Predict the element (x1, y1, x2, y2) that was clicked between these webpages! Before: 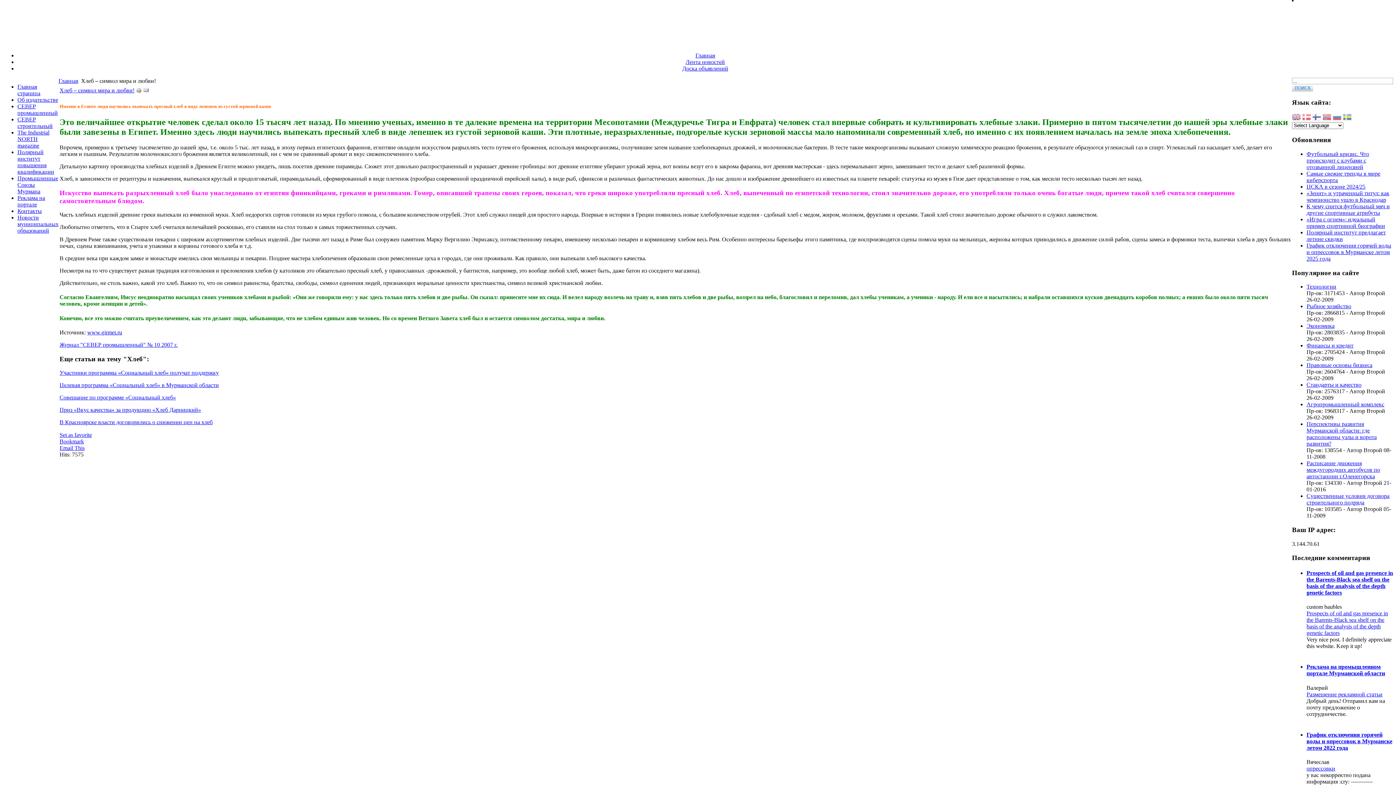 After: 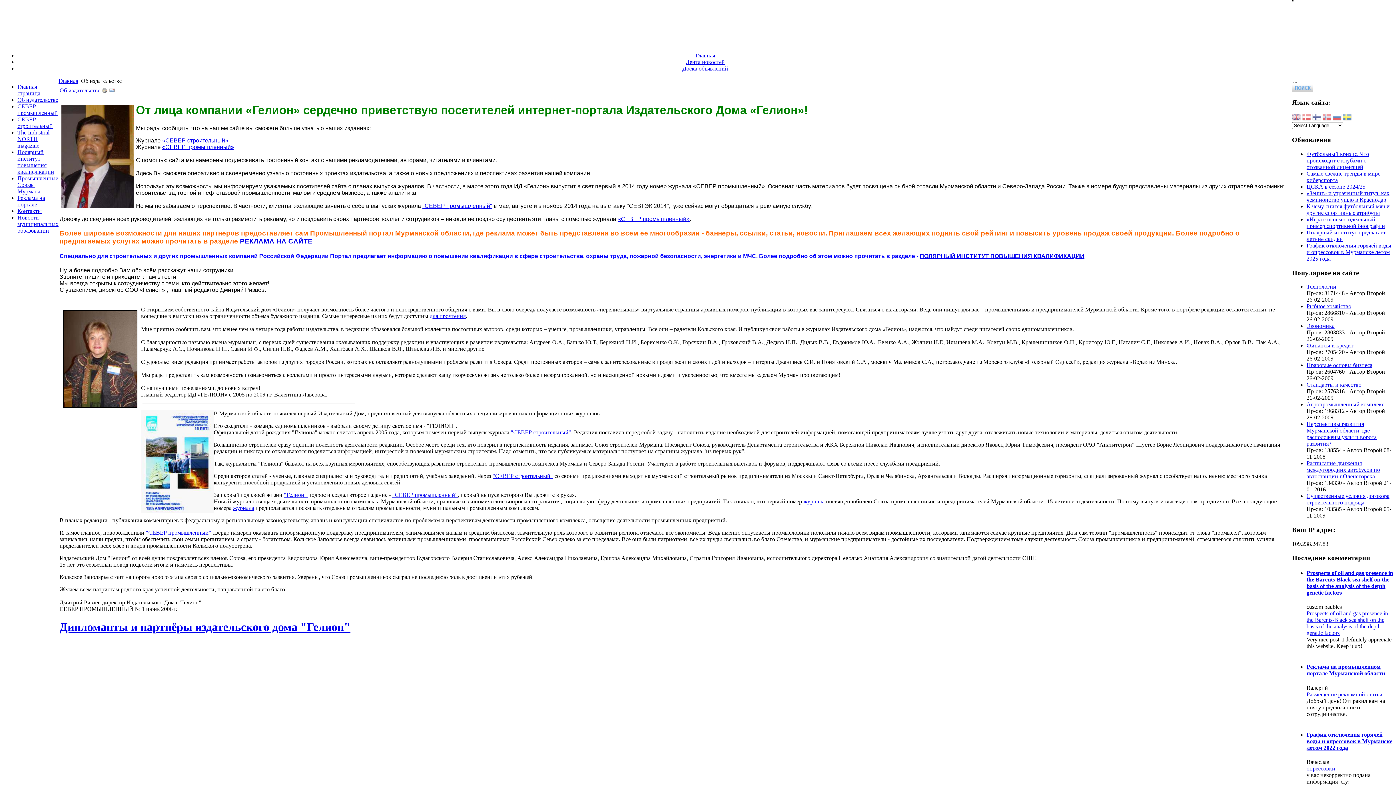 Action: label: Об издательстве bbox: (17, 96, 58, 102)